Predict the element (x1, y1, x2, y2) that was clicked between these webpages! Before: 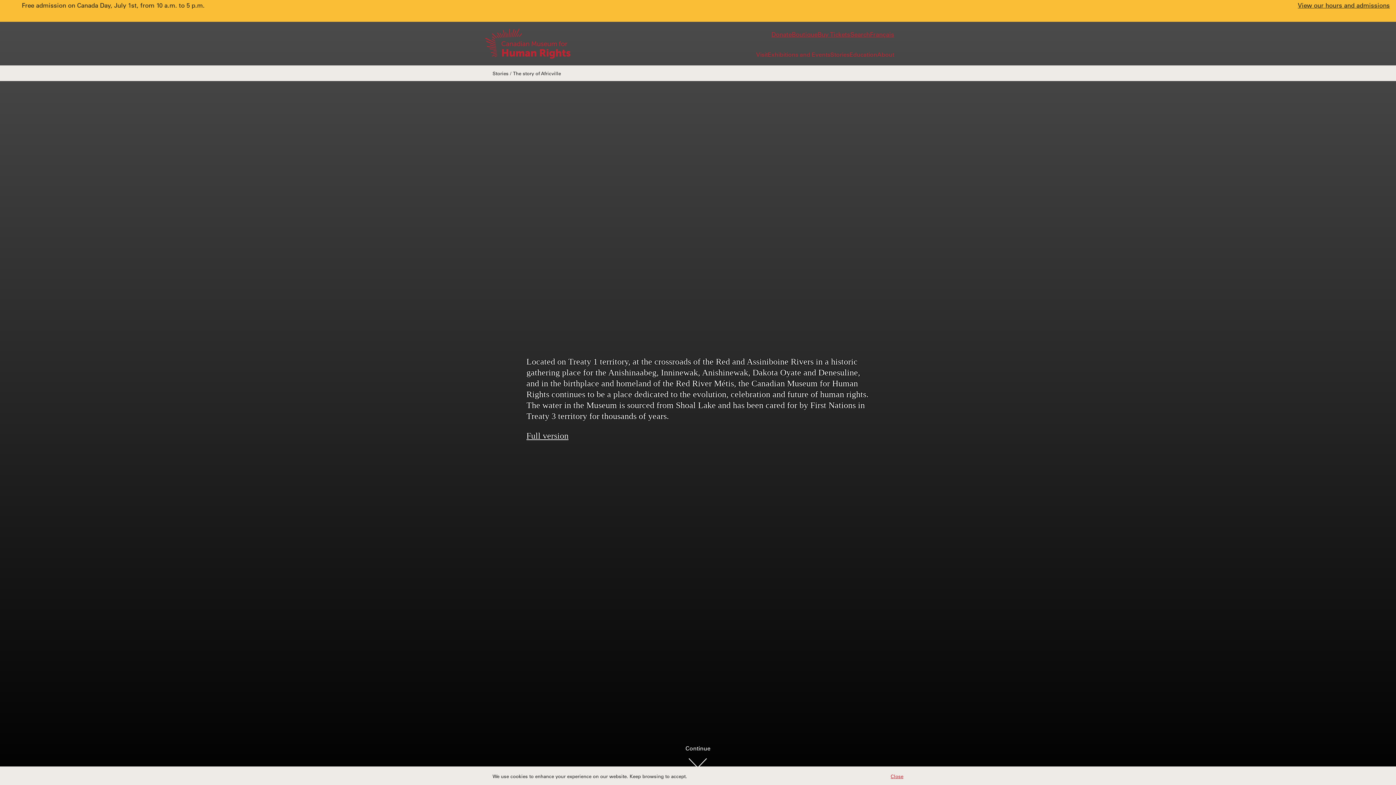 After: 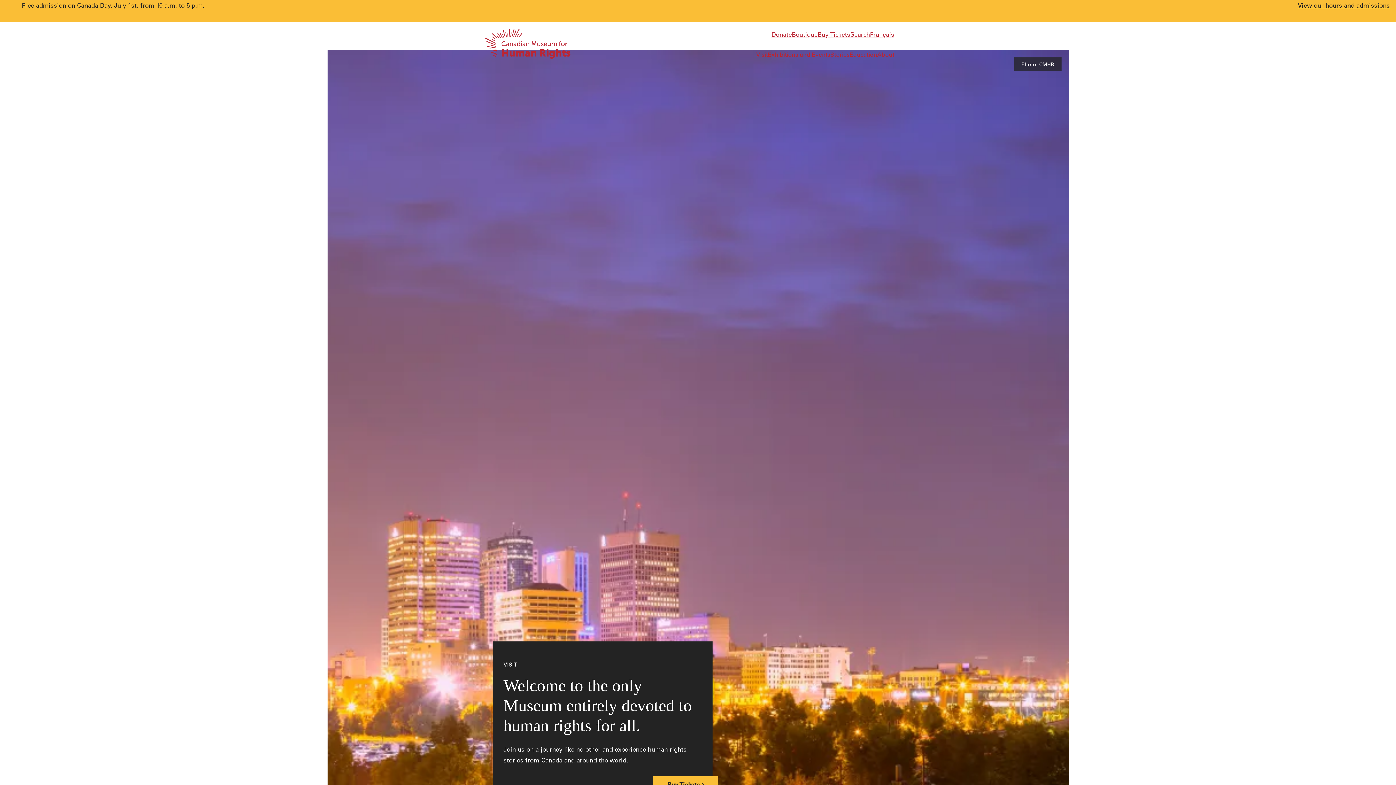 Action: bbox: (1298, 1, 1390, 9) label: View our hours and admissions